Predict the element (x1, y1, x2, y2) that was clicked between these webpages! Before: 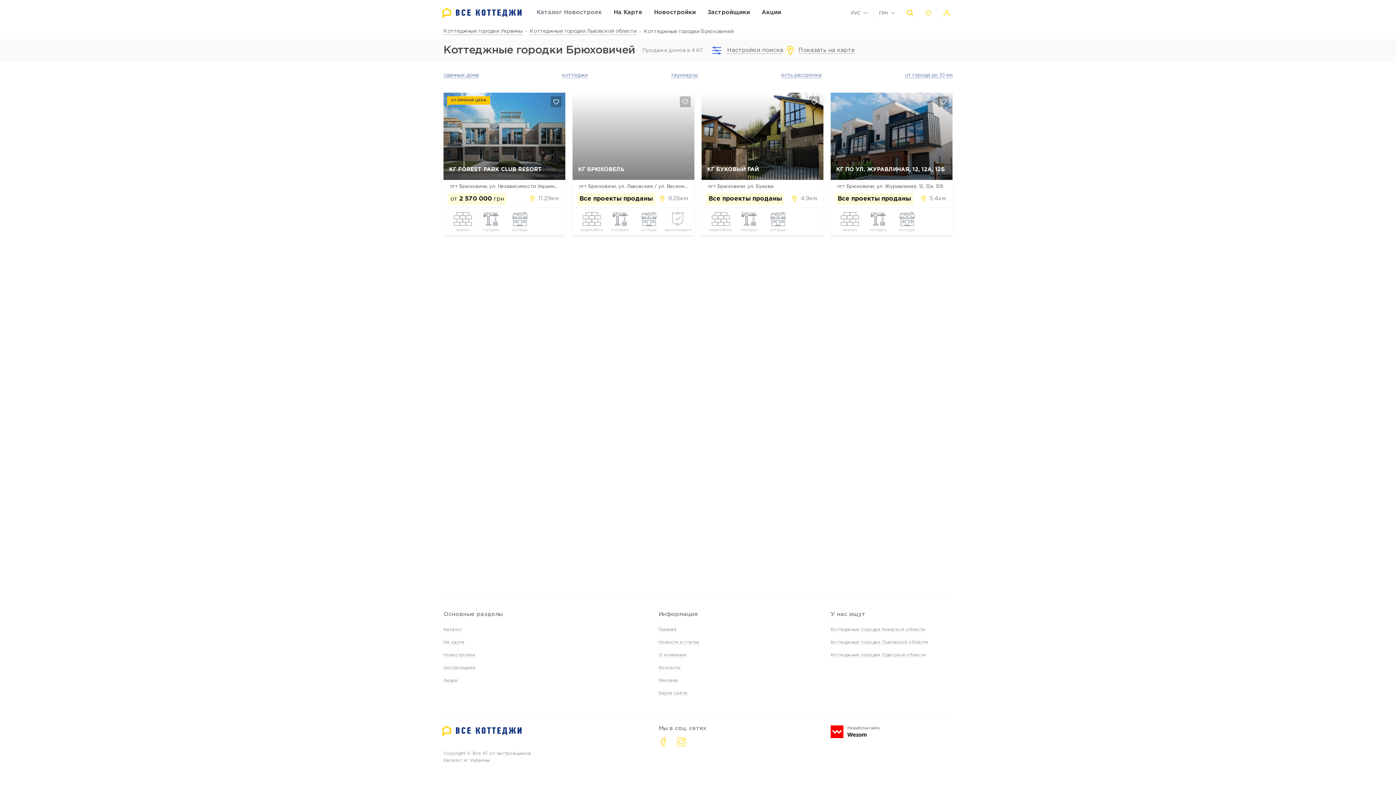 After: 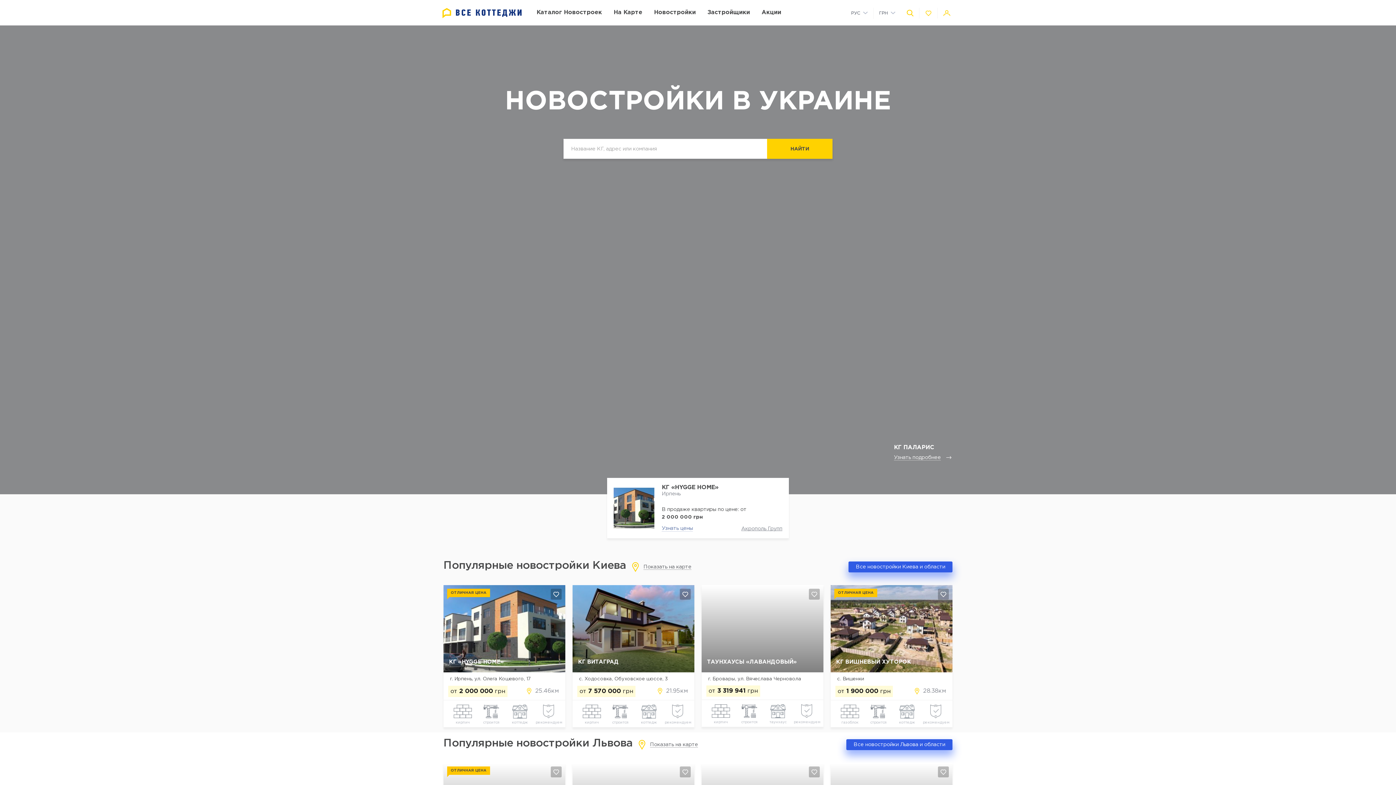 Action: bbox: (658, 625, 676, 634) label: Главная